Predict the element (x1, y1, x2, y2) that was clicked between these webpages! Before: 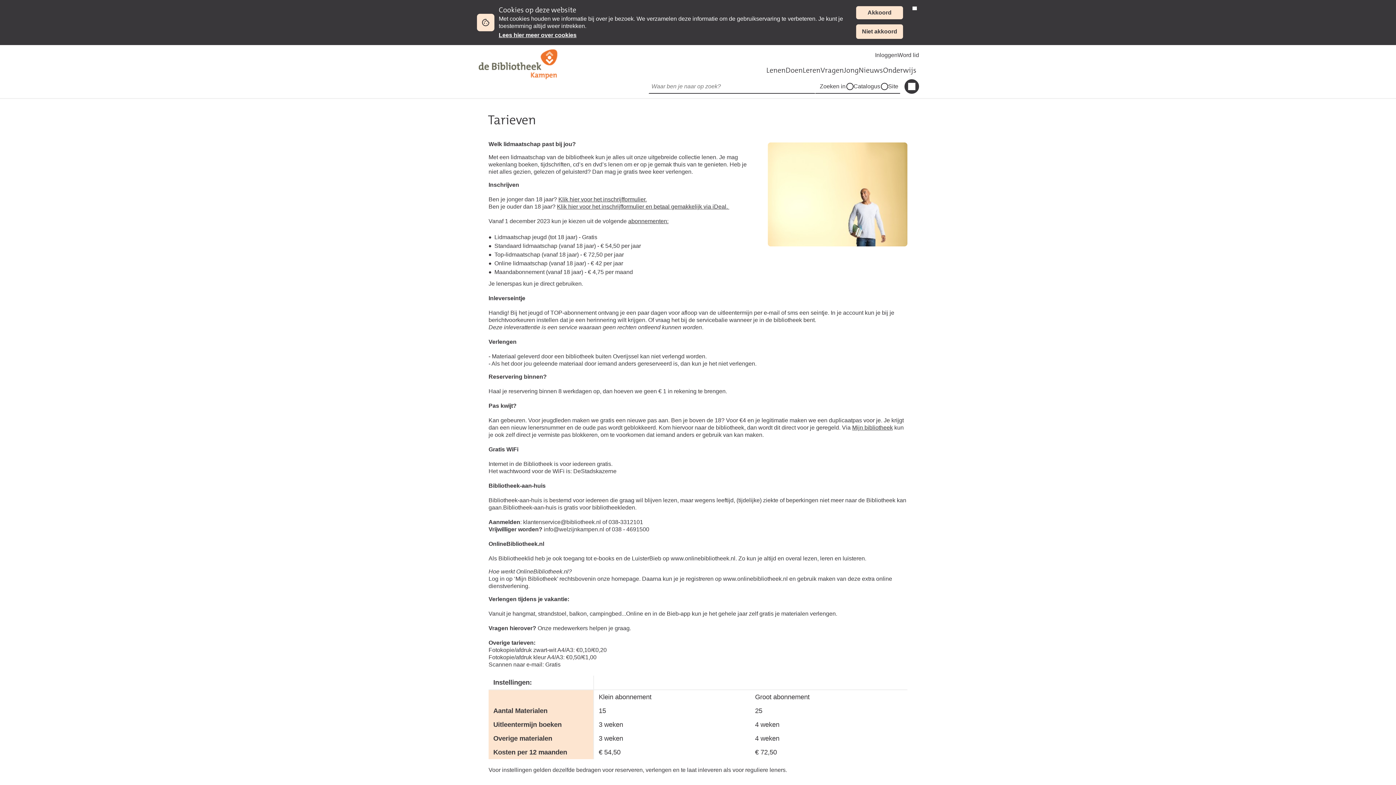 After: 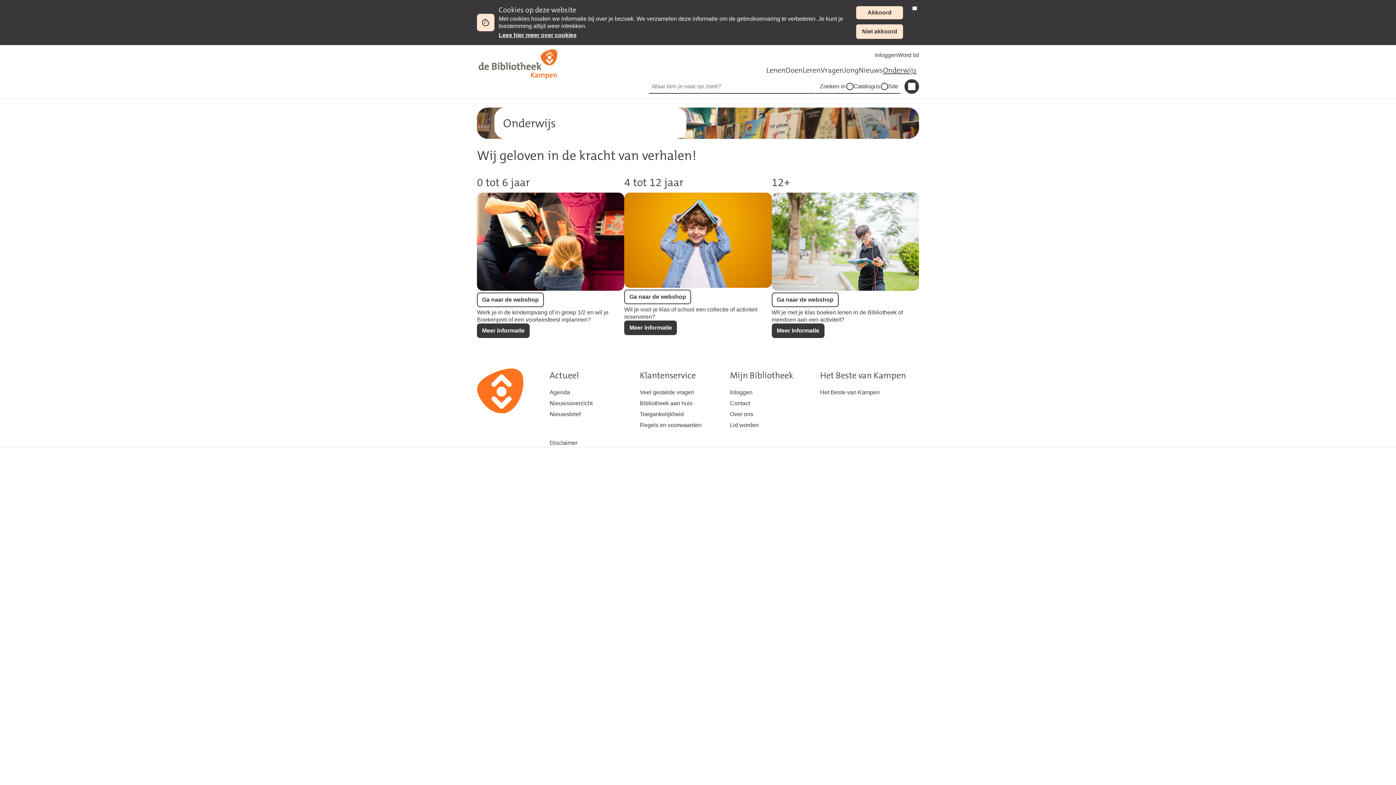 Action: bbox: (883, 65, 916, 74) label: Onderwijs